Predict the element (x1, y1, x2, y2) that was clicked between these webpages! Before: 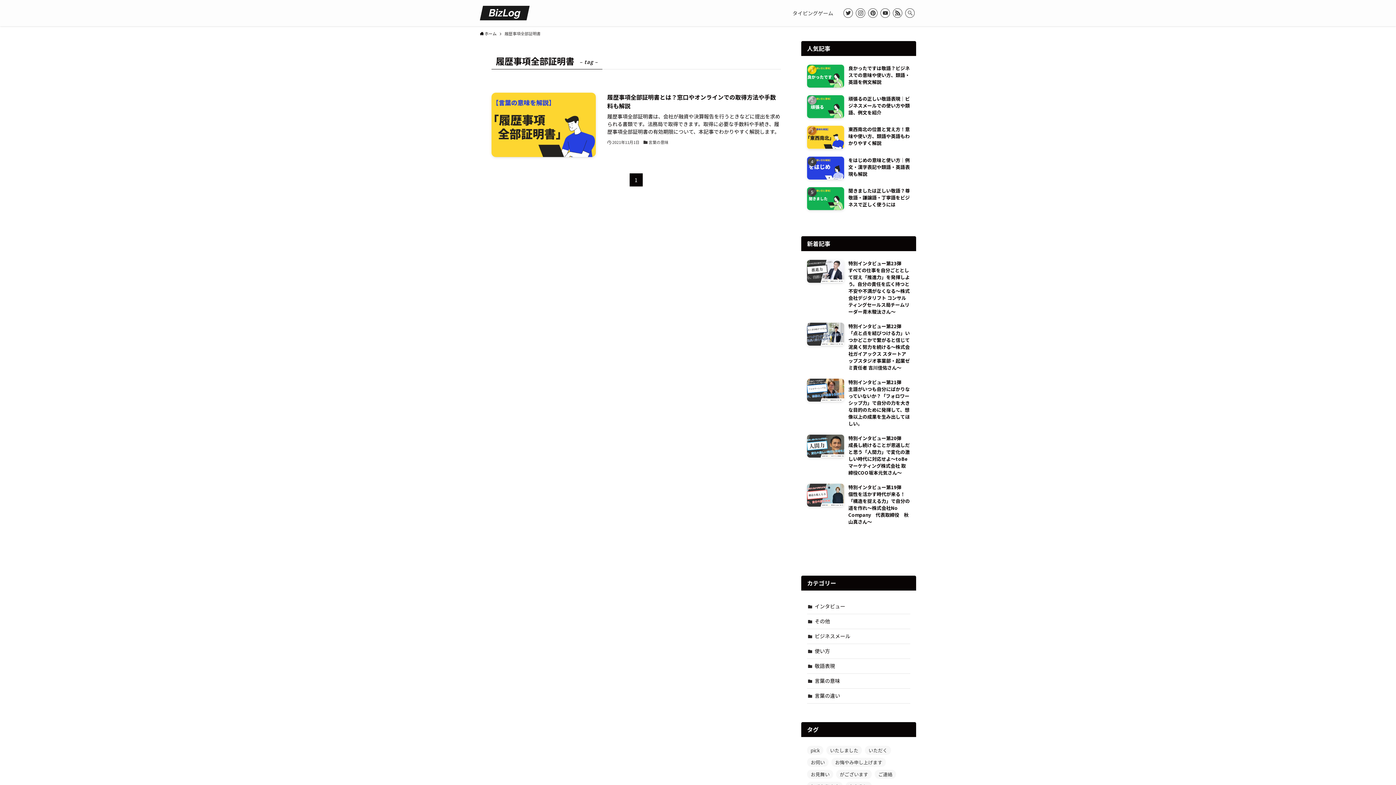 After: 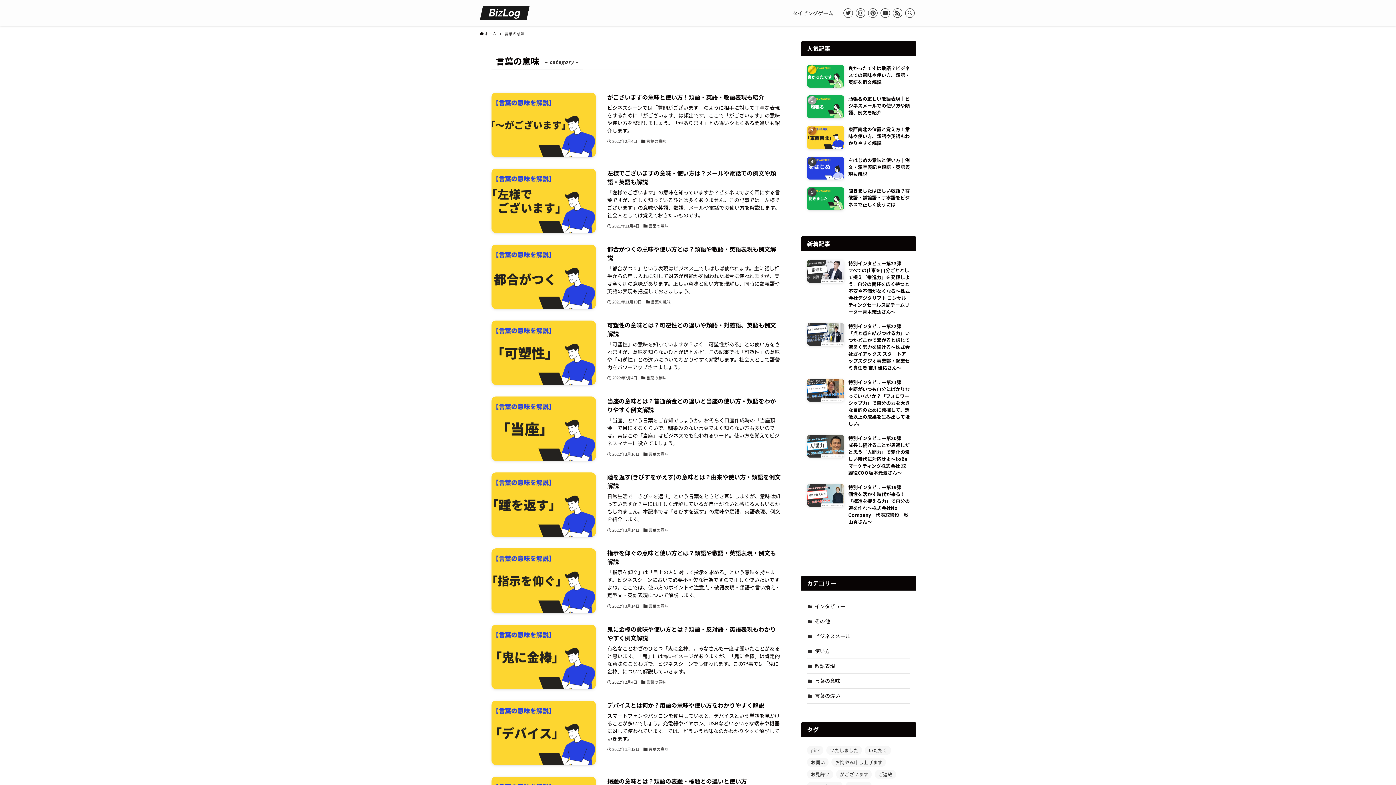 Action: label: 言葉の意味 bbox: (807, 674, 910, 689)